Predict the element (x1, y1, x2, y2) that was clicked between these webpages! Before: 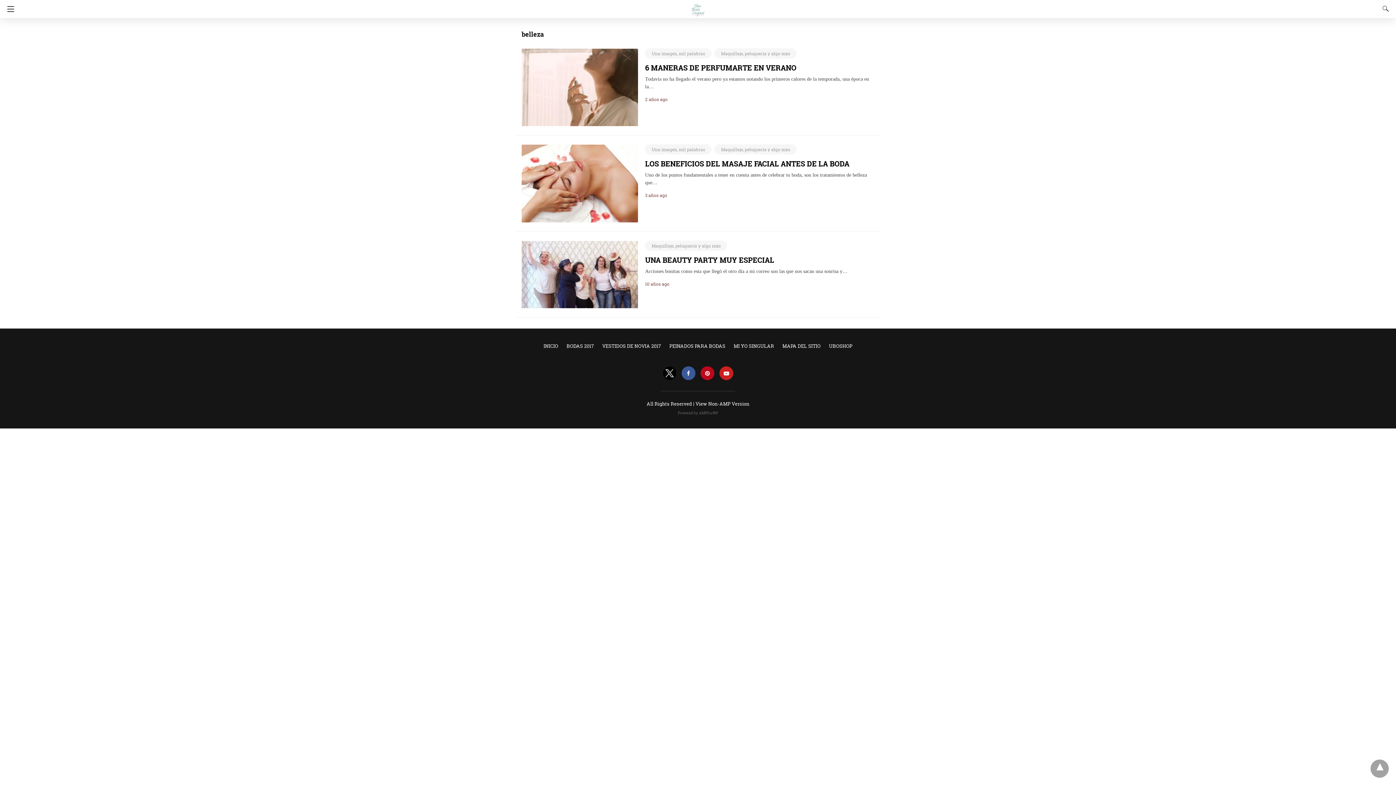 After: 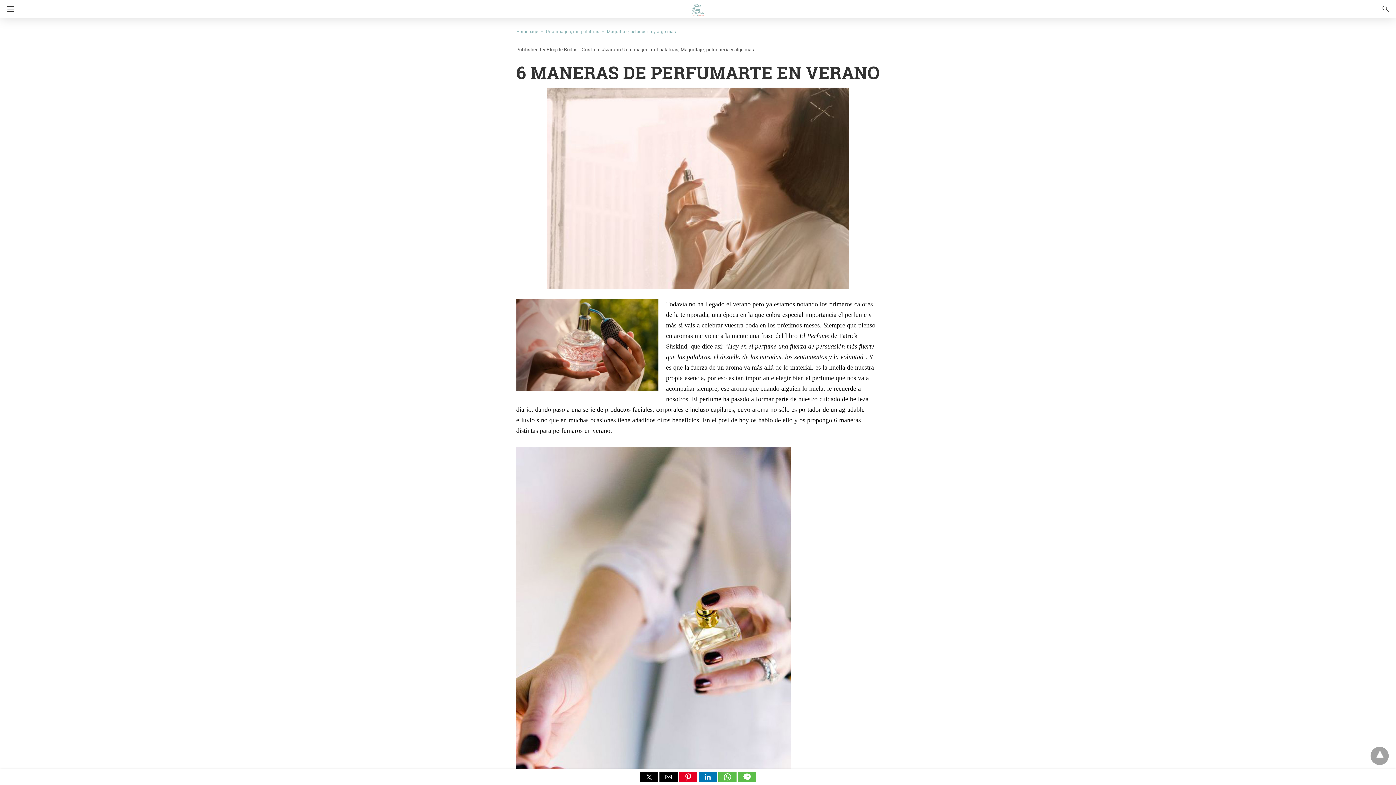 Action: bbox: (521, 48, 638, 126)